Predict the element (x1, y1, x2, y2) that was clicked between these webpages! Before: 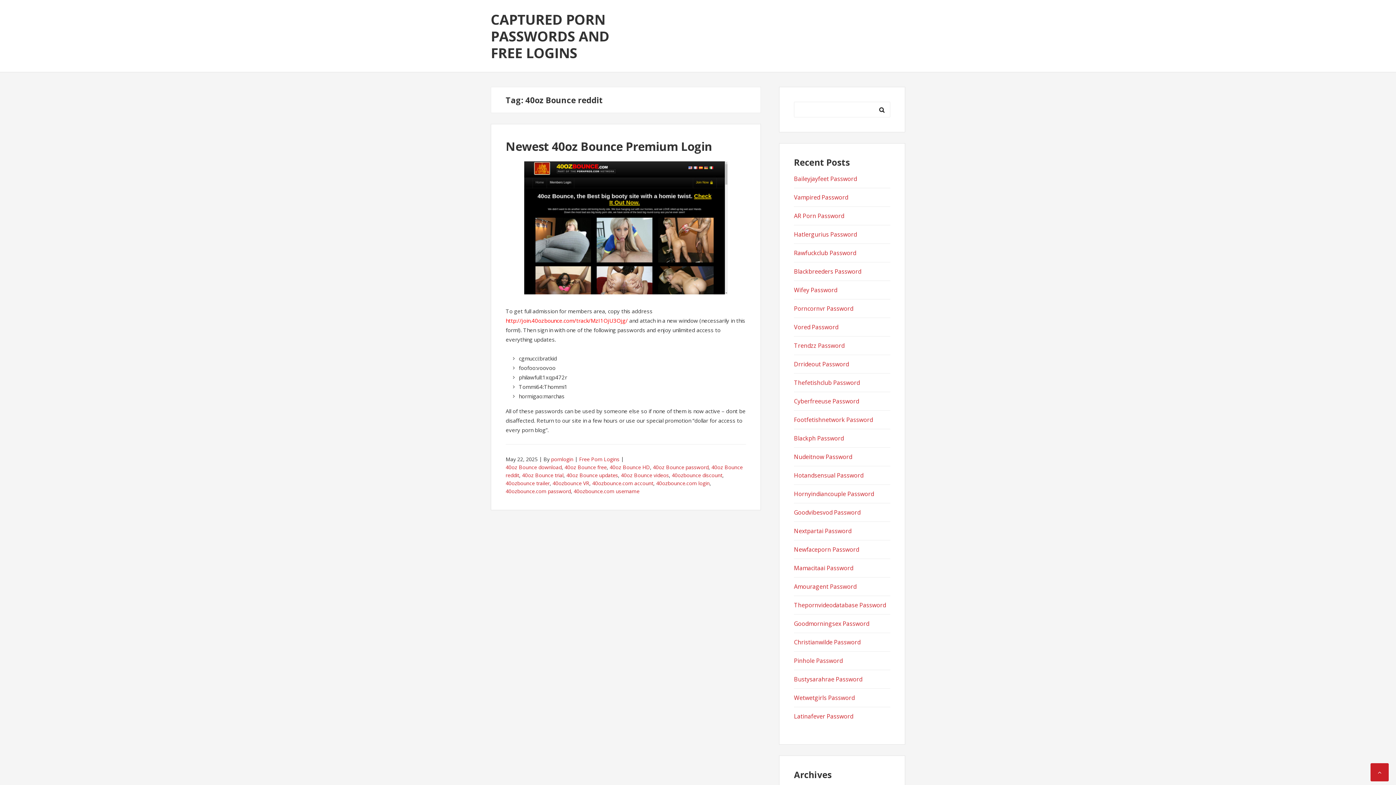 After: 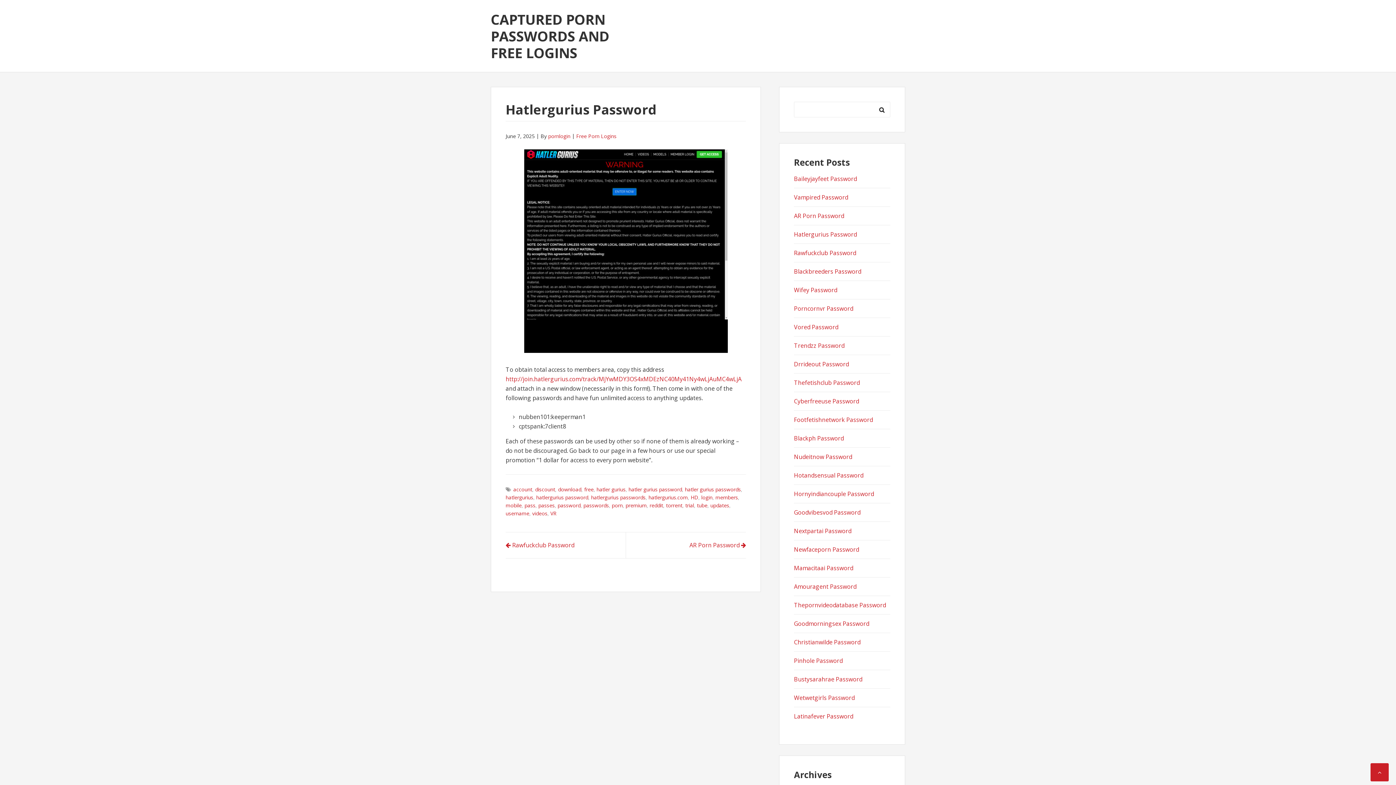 Action: bbox: (794, 230, 857, 238) label: Hatlergurius Password